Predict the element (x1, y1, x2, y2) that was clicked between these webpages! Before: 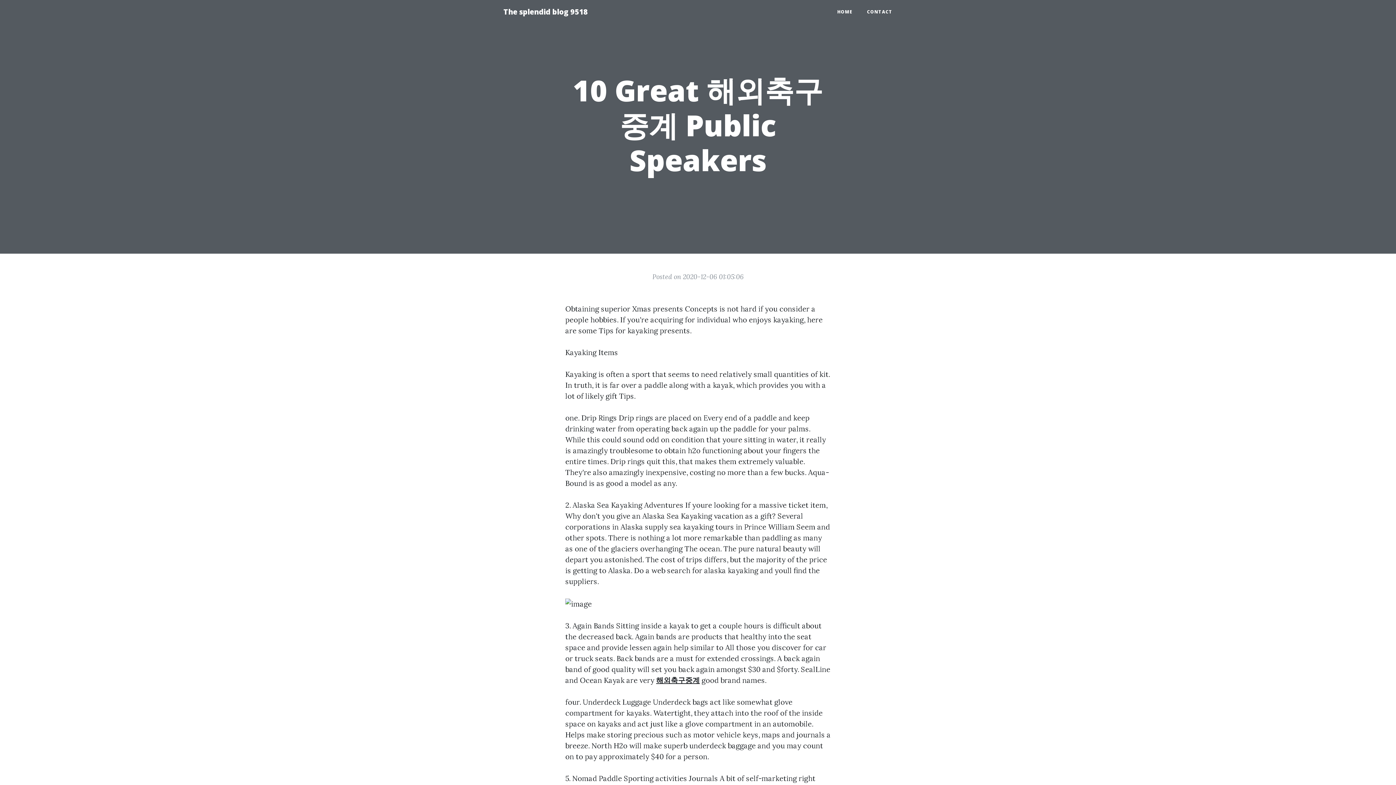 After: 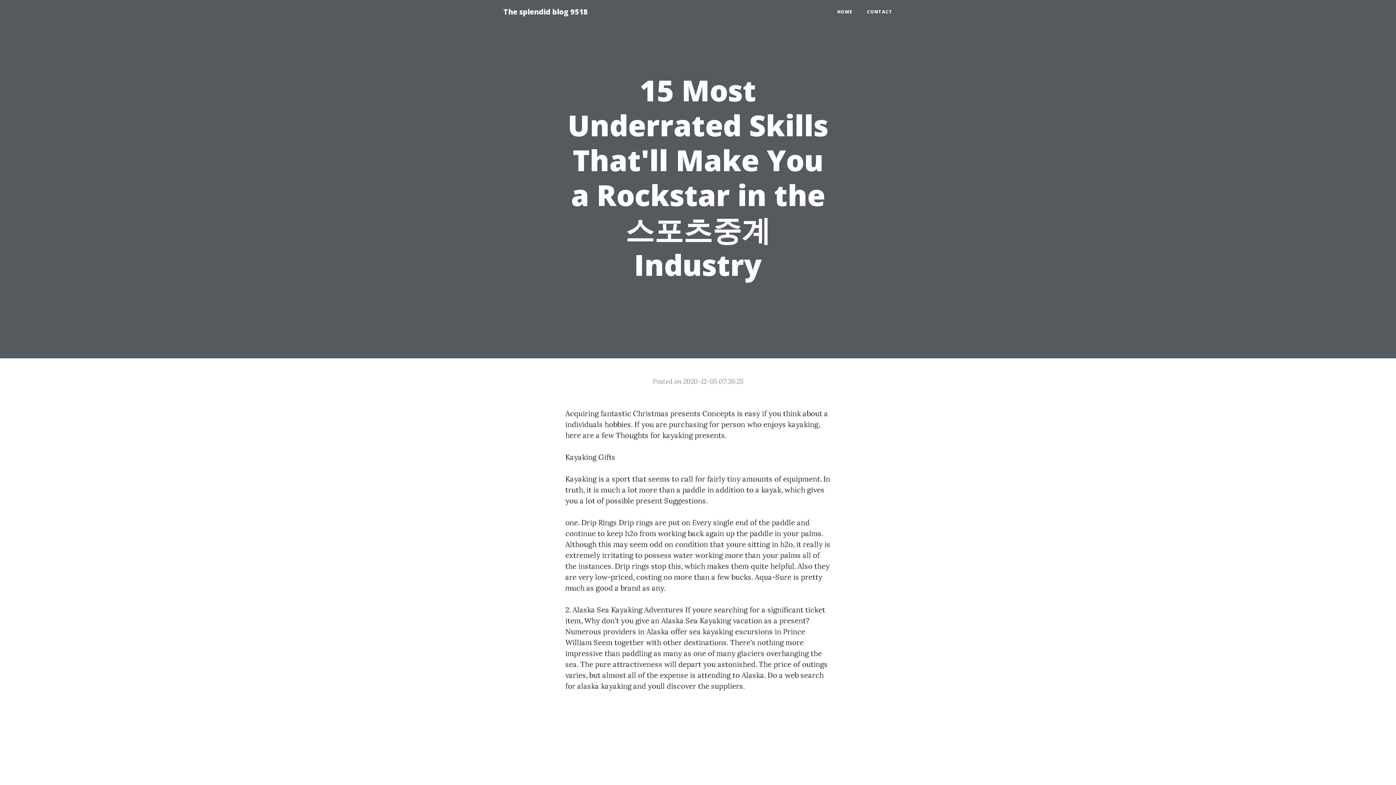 Action: label: 해외축구중계 bbox: (656, 676, 700, 685)